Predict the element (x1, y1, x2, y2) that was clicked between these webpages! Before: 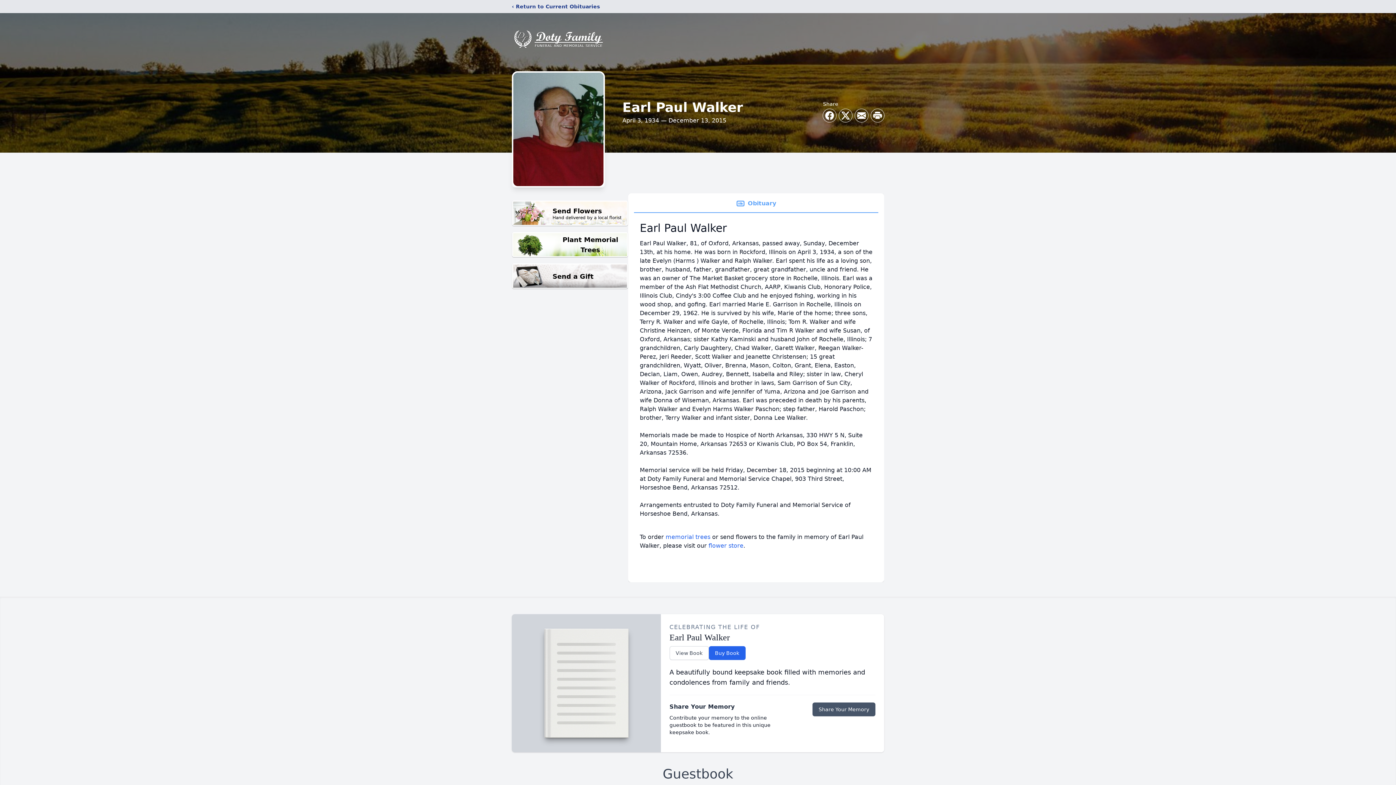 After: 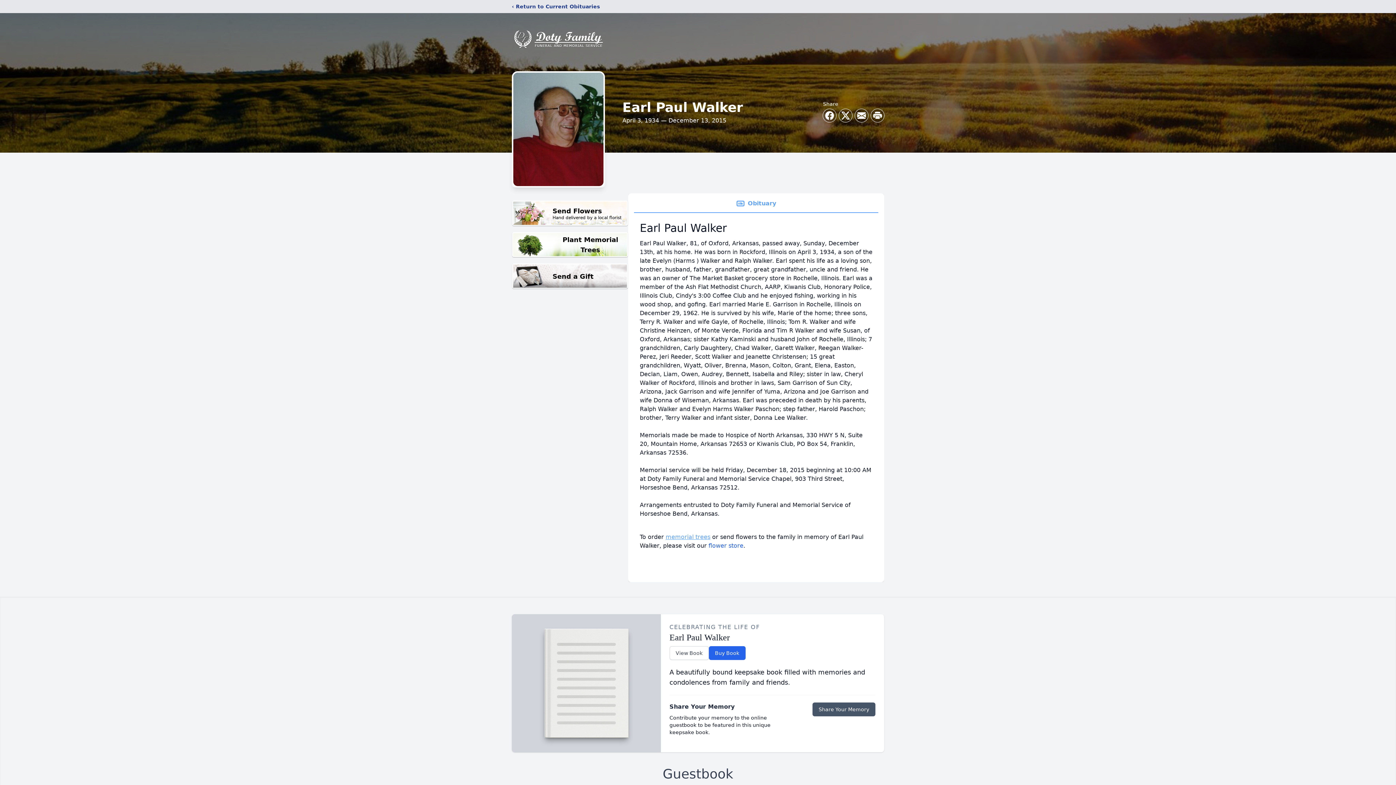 Action: bbox: (665, 533, 710, 540) label: memorial trees